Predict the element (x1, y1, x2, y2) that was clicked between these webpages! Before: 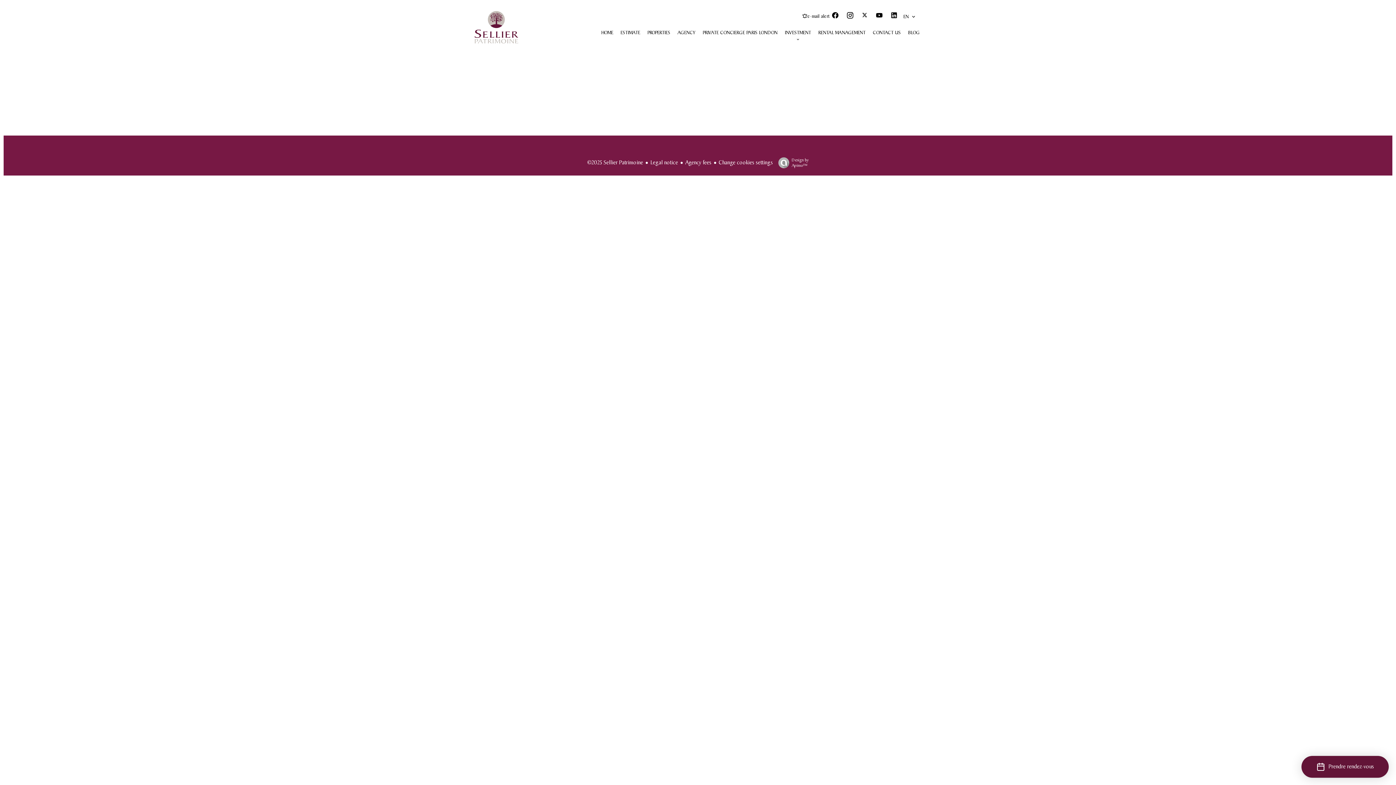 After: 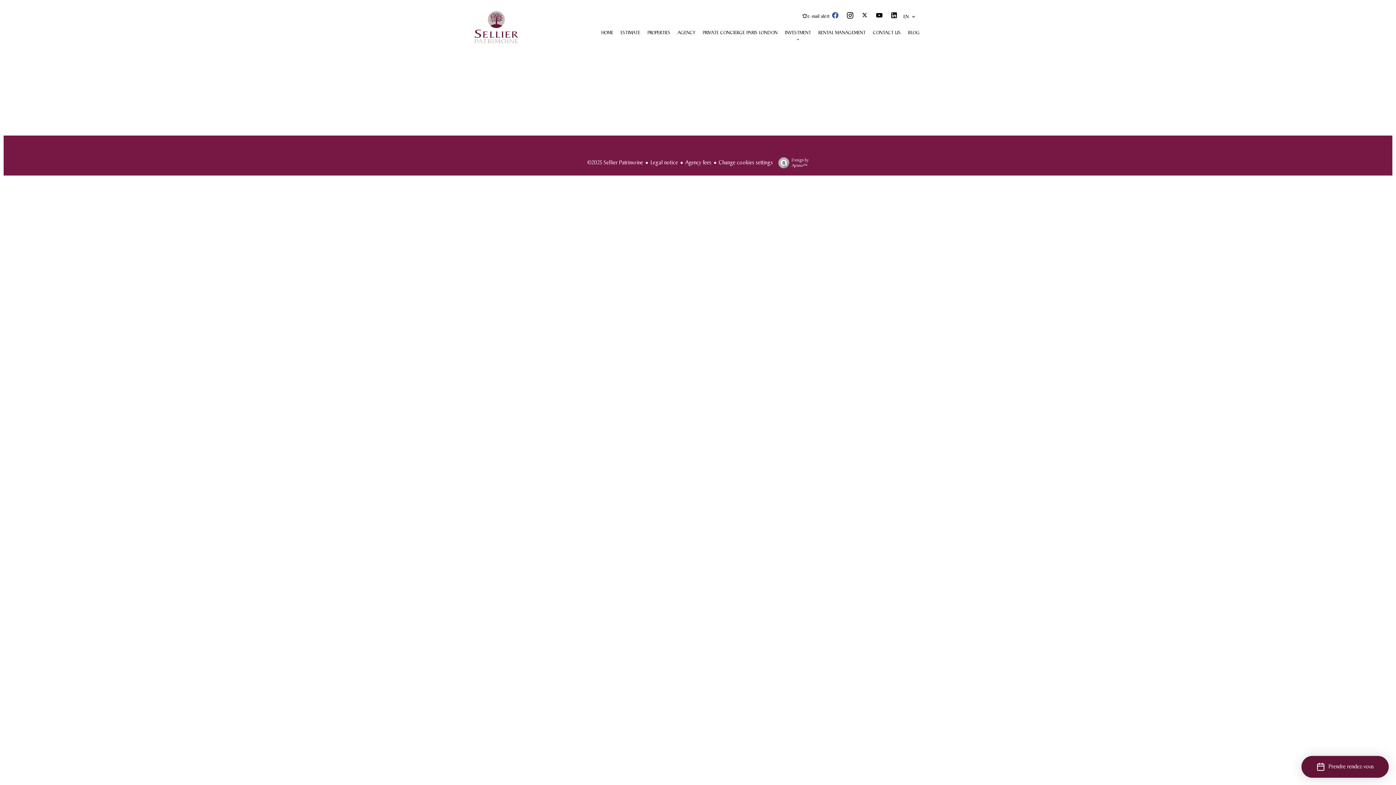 Action: bbox: (831, 12, 842, 19)